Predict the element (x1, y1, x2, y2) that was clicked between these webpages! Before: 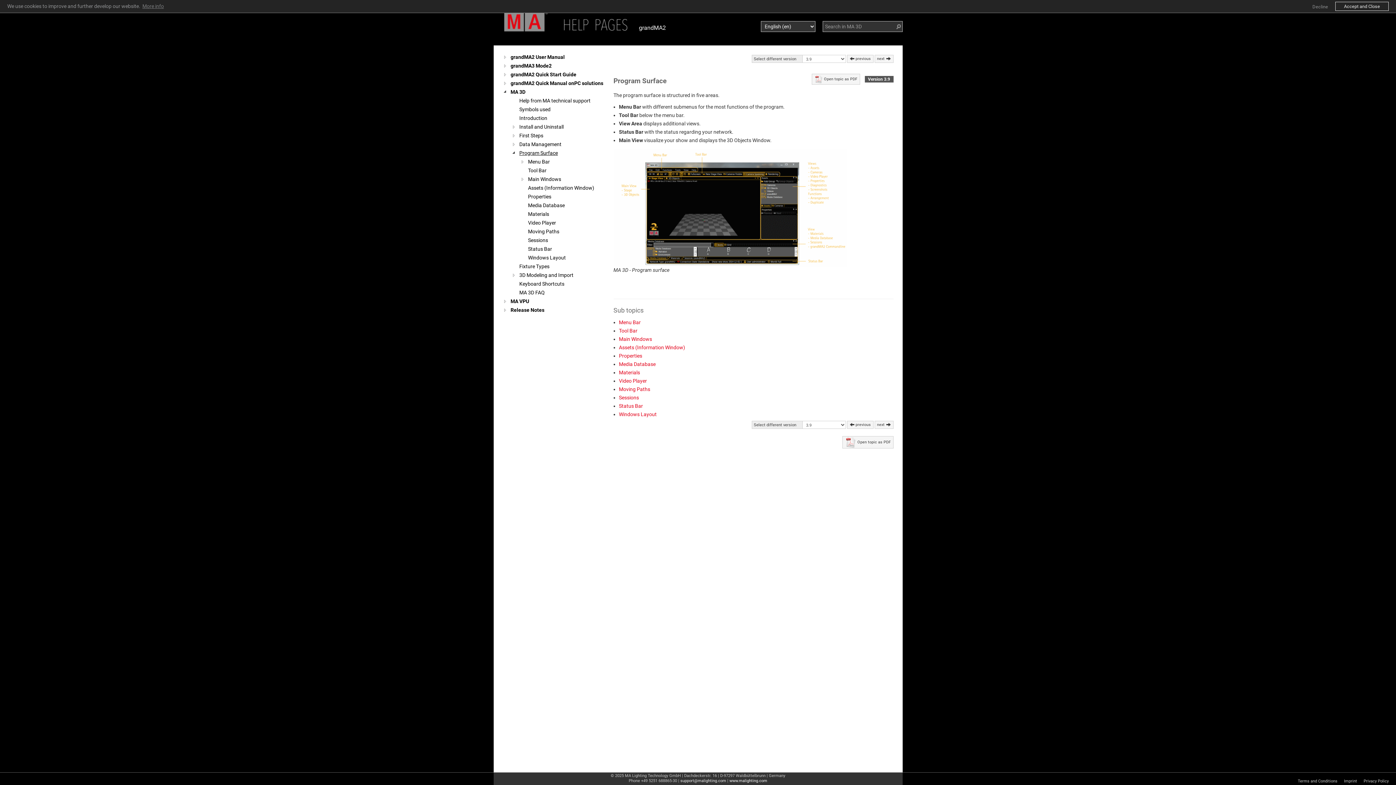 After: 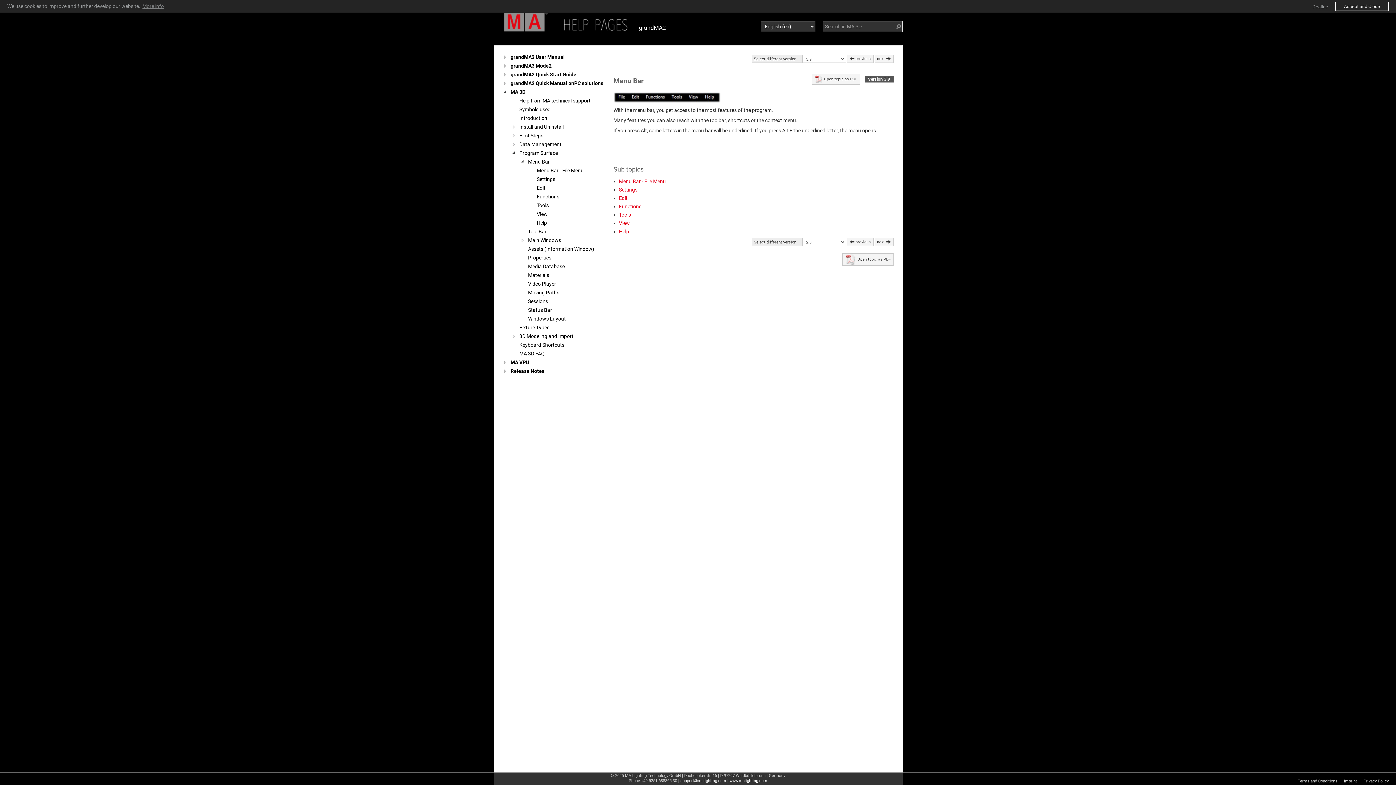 Action: bbox: (619, 319, 640, 325) label: Menu Bar